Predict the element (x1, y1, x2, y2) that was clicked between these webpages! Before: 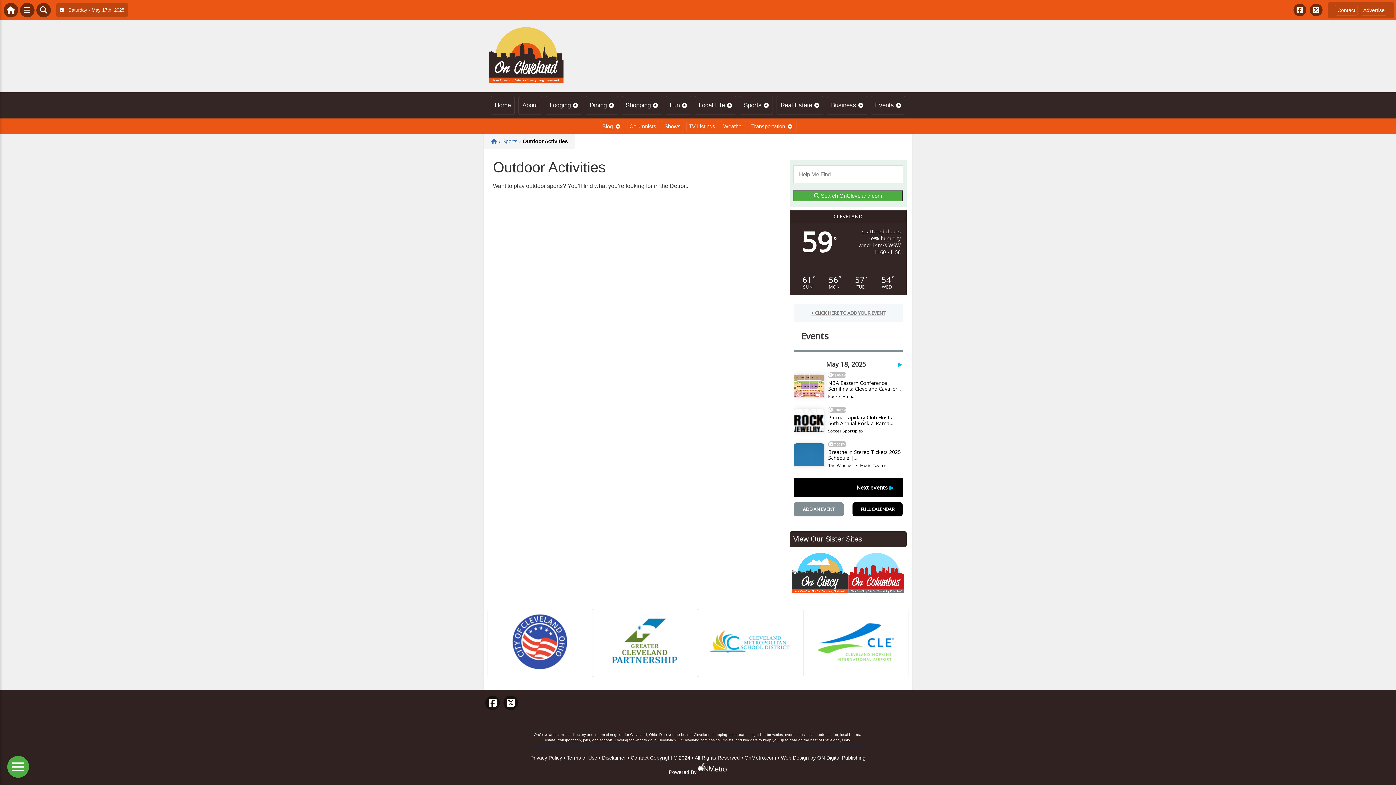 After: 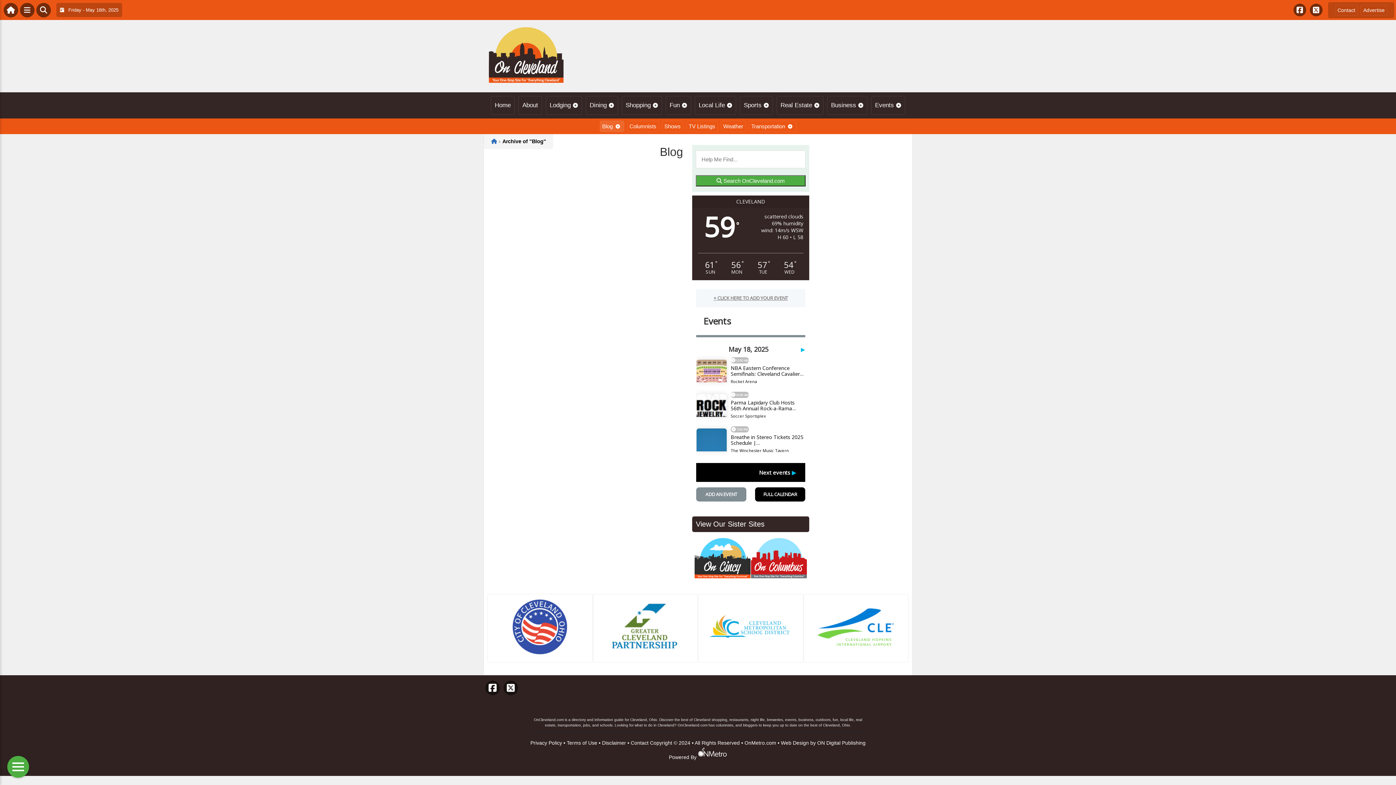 Action: label: Blog bbox: (599, 120, 624, 132)